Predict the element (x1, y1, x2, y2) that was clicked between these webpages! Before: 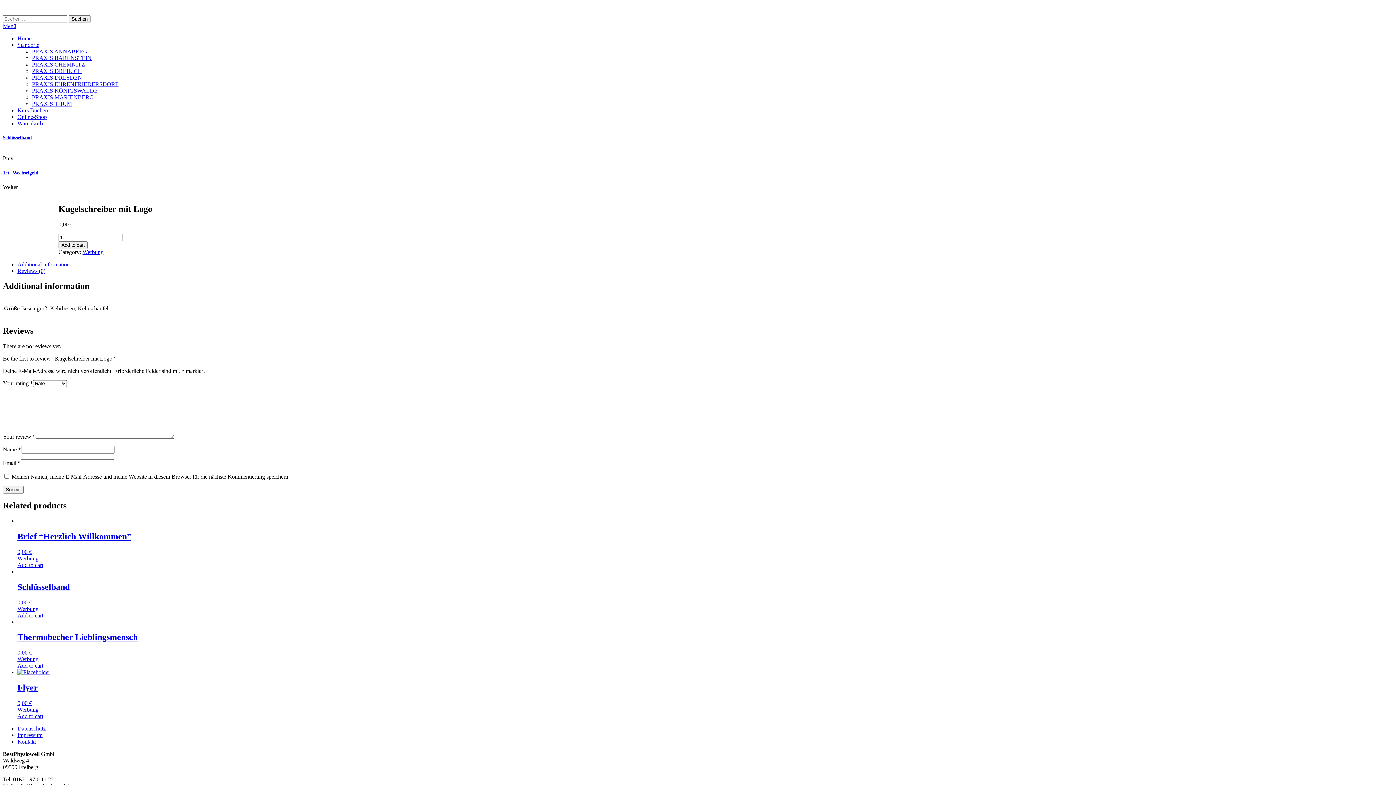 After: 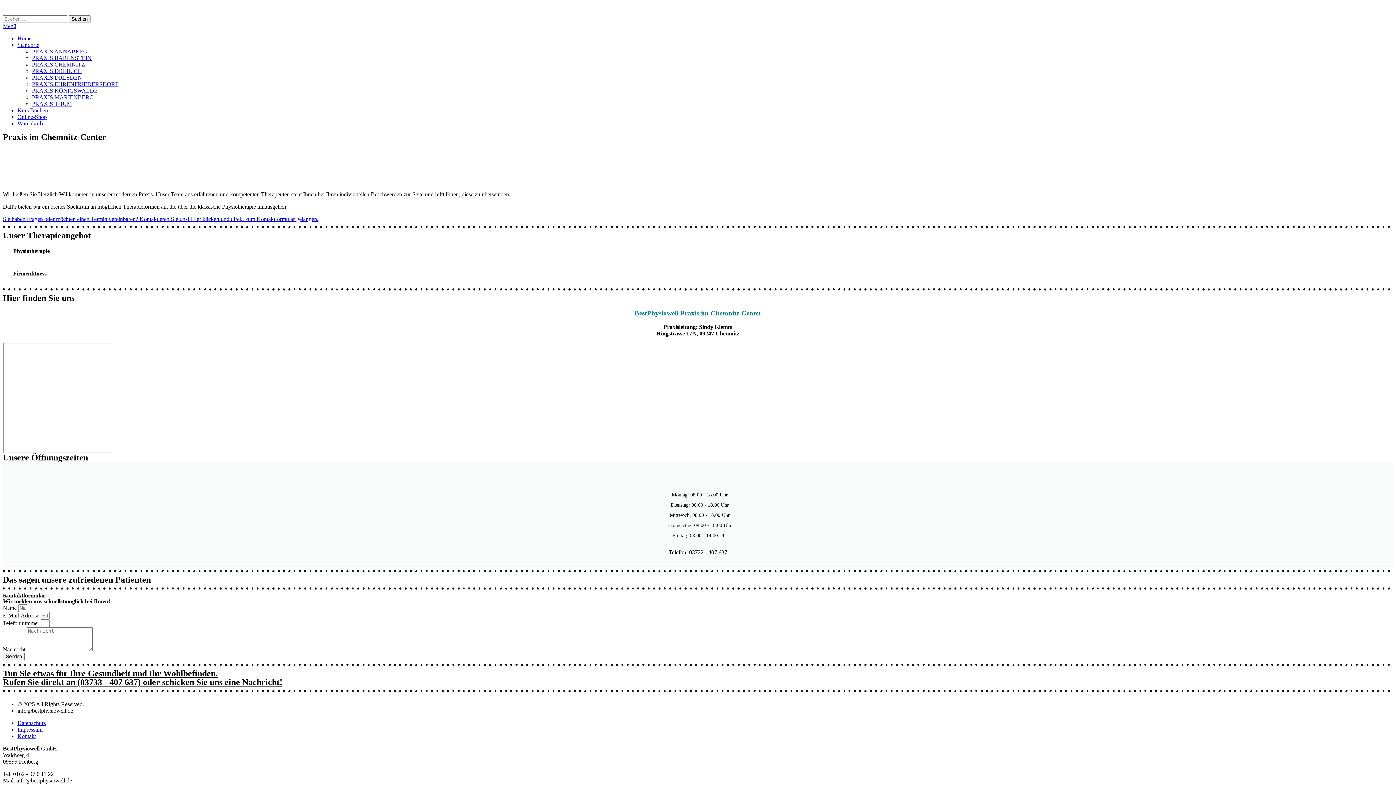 Action: label: PRAXIS CHEMNITZ bbox: (32, 61, 85, 67)